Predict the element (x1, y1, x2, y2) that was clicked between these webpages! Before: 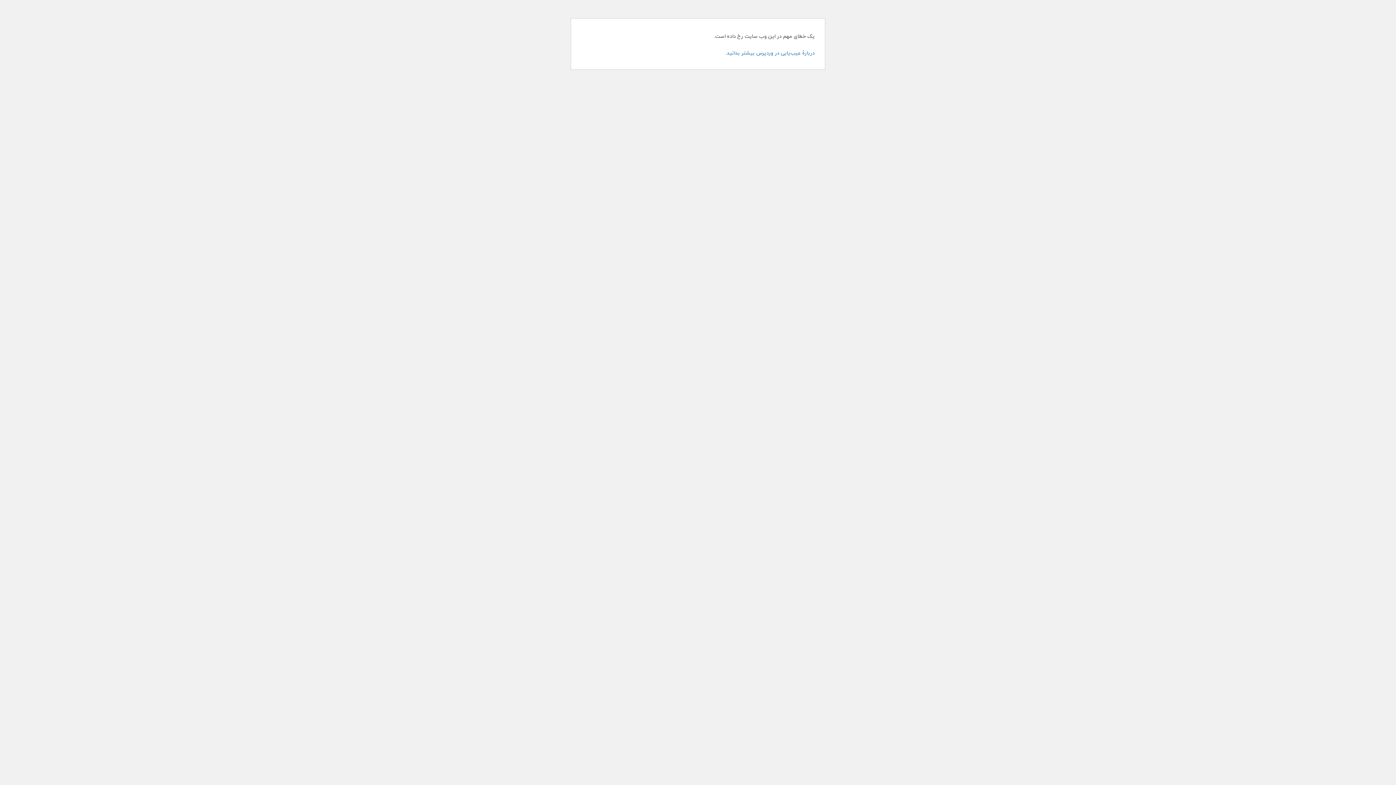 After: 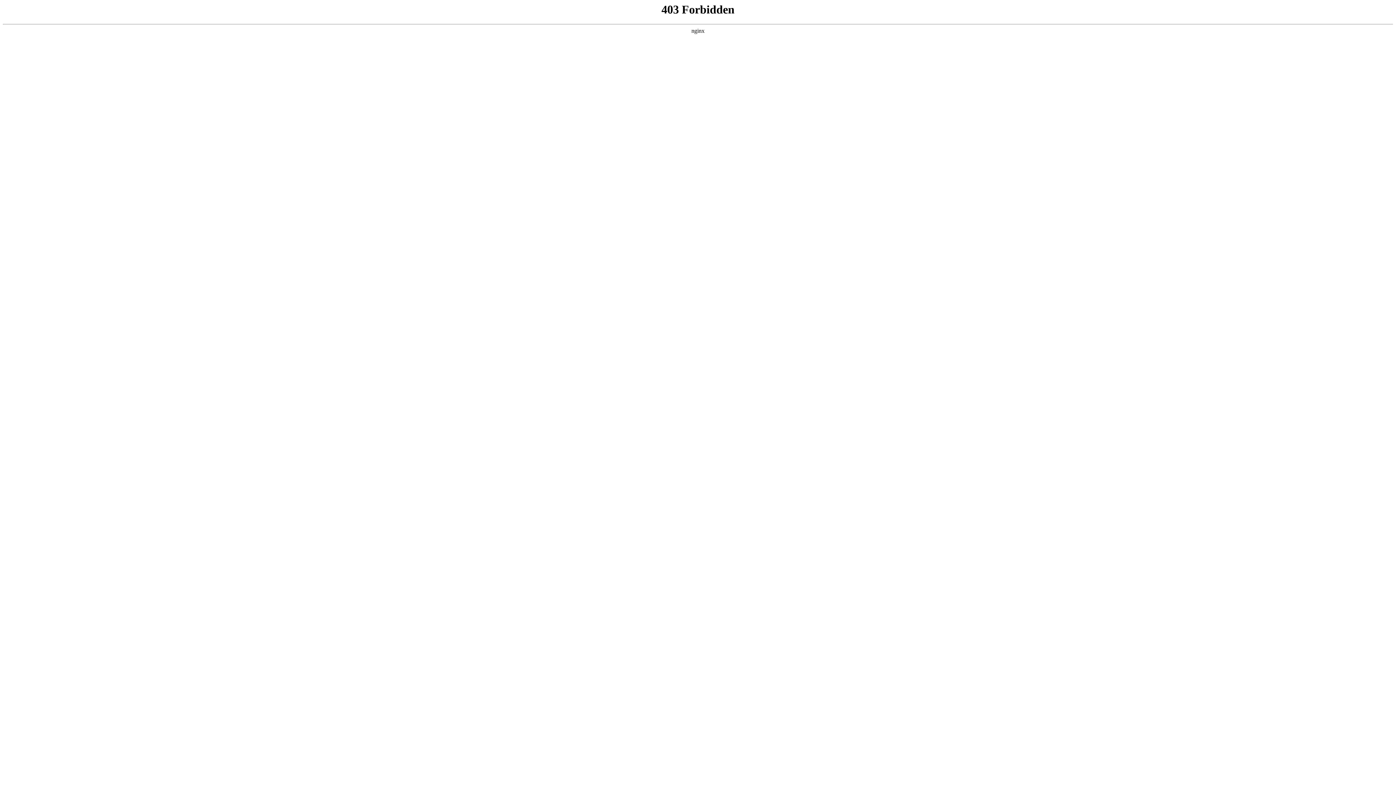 Action: bbox: (725, 49, 814, 57) label: دربارهٔ عیب‌یابی در وردپرس بیشتر بدانید.